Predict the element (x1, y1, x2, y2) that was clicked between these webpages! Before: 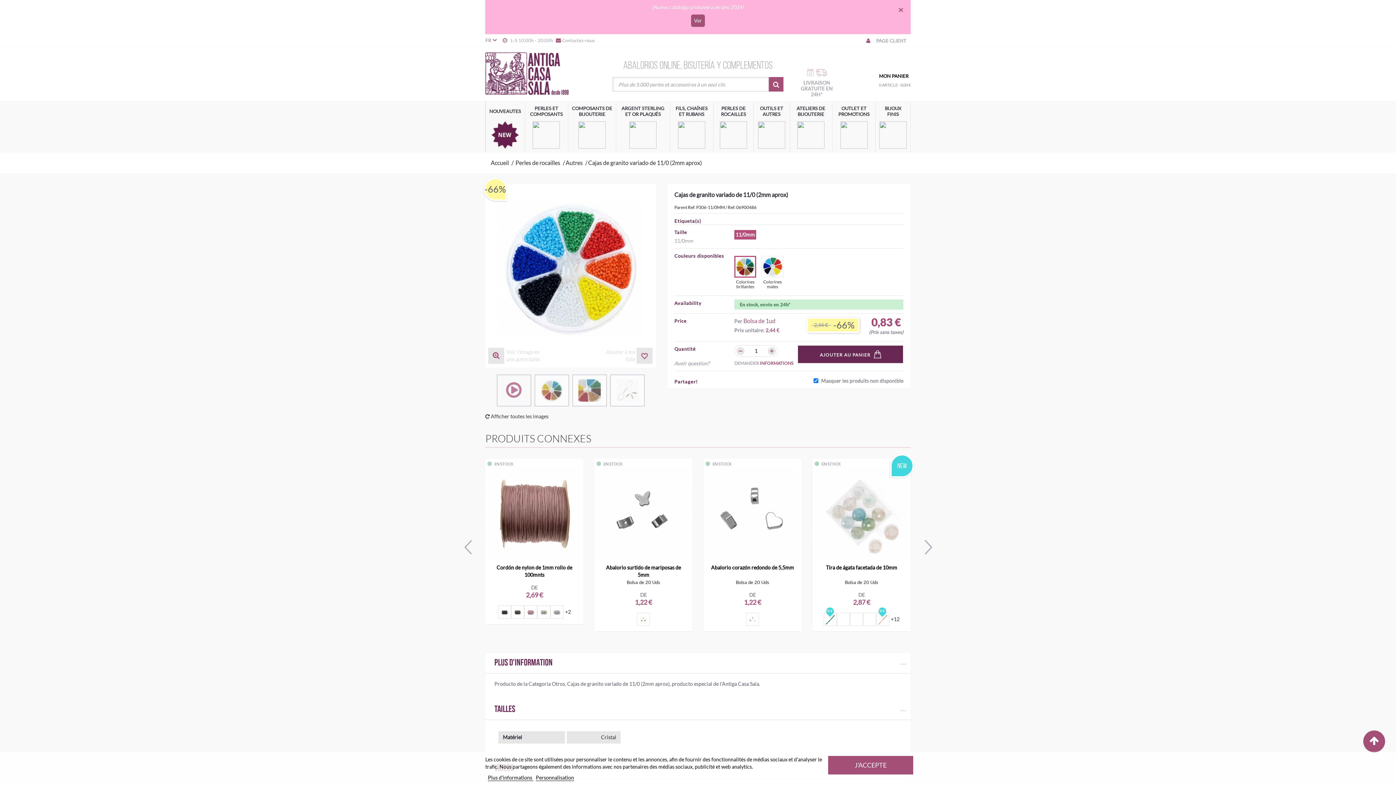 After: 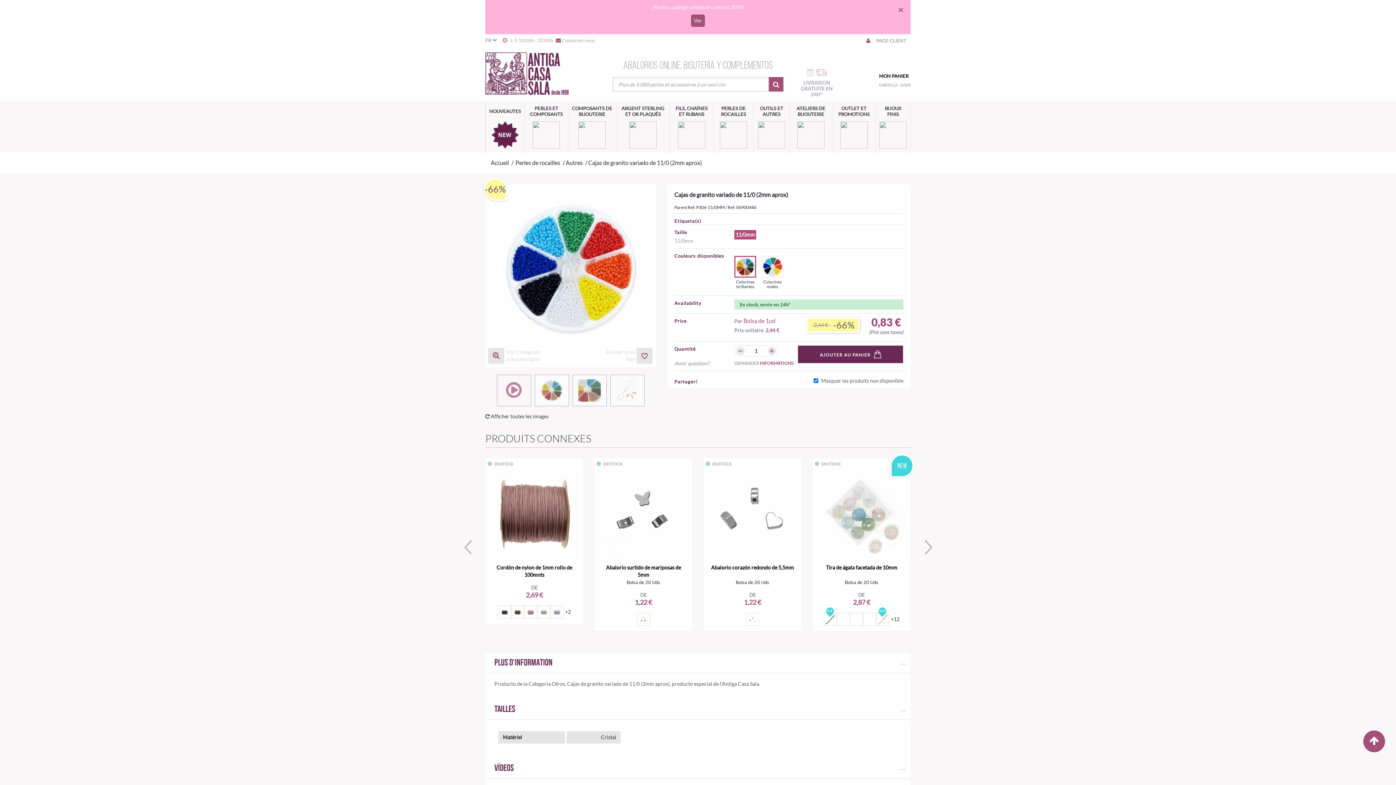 Action: label: J'ACCEPTE bbox: (828, 756, 913, 774)